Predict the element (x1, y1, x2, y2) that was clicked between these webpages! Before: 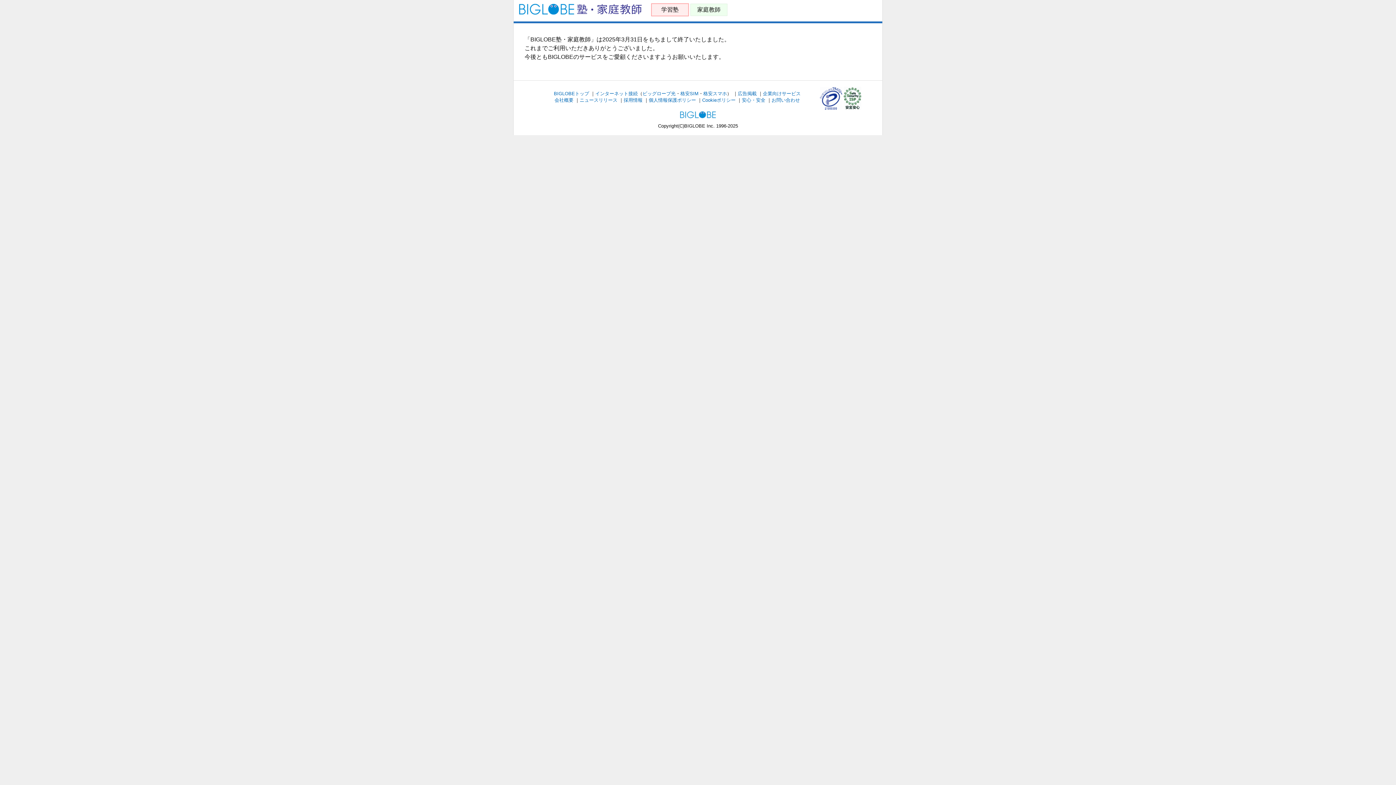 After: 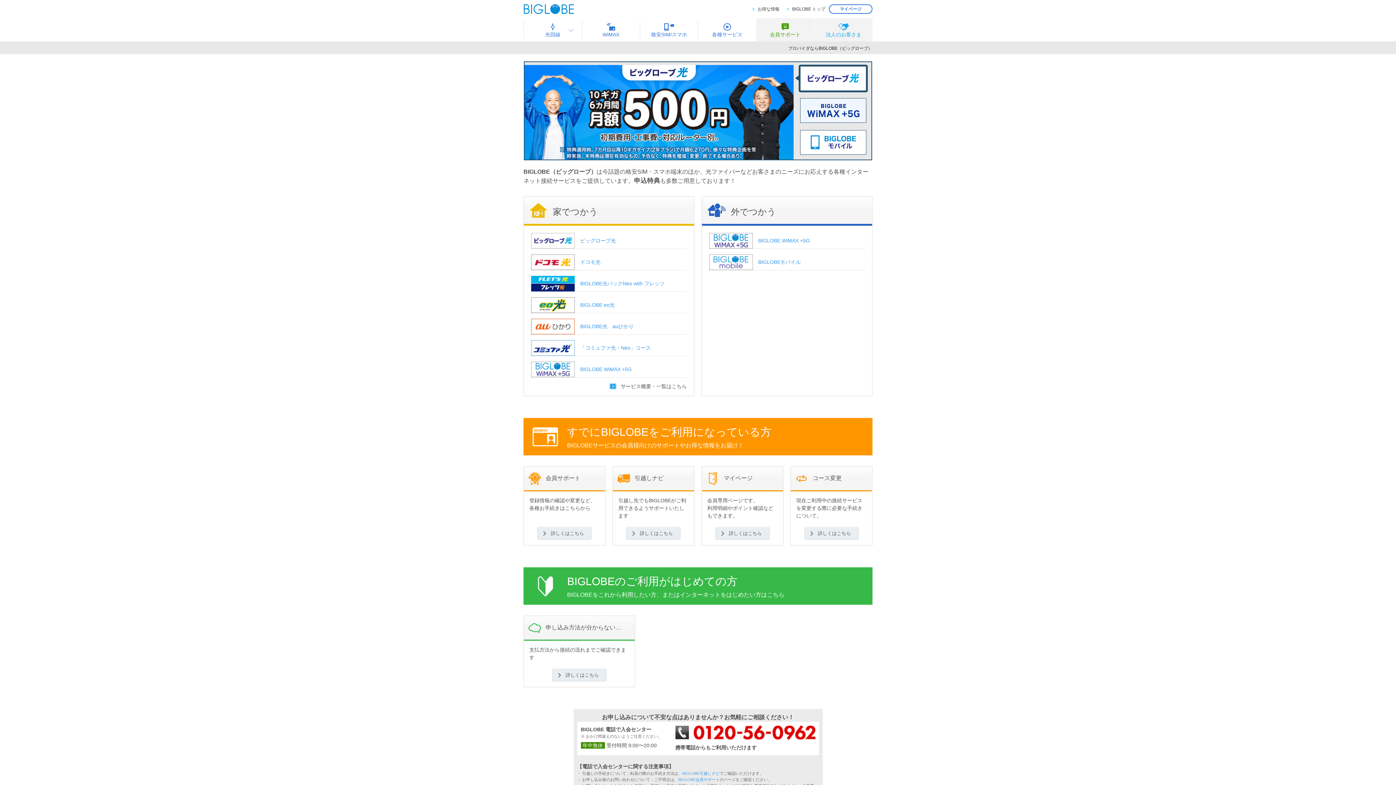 Action: bbox: (595, 90, 638, 96) label: インターネット接続